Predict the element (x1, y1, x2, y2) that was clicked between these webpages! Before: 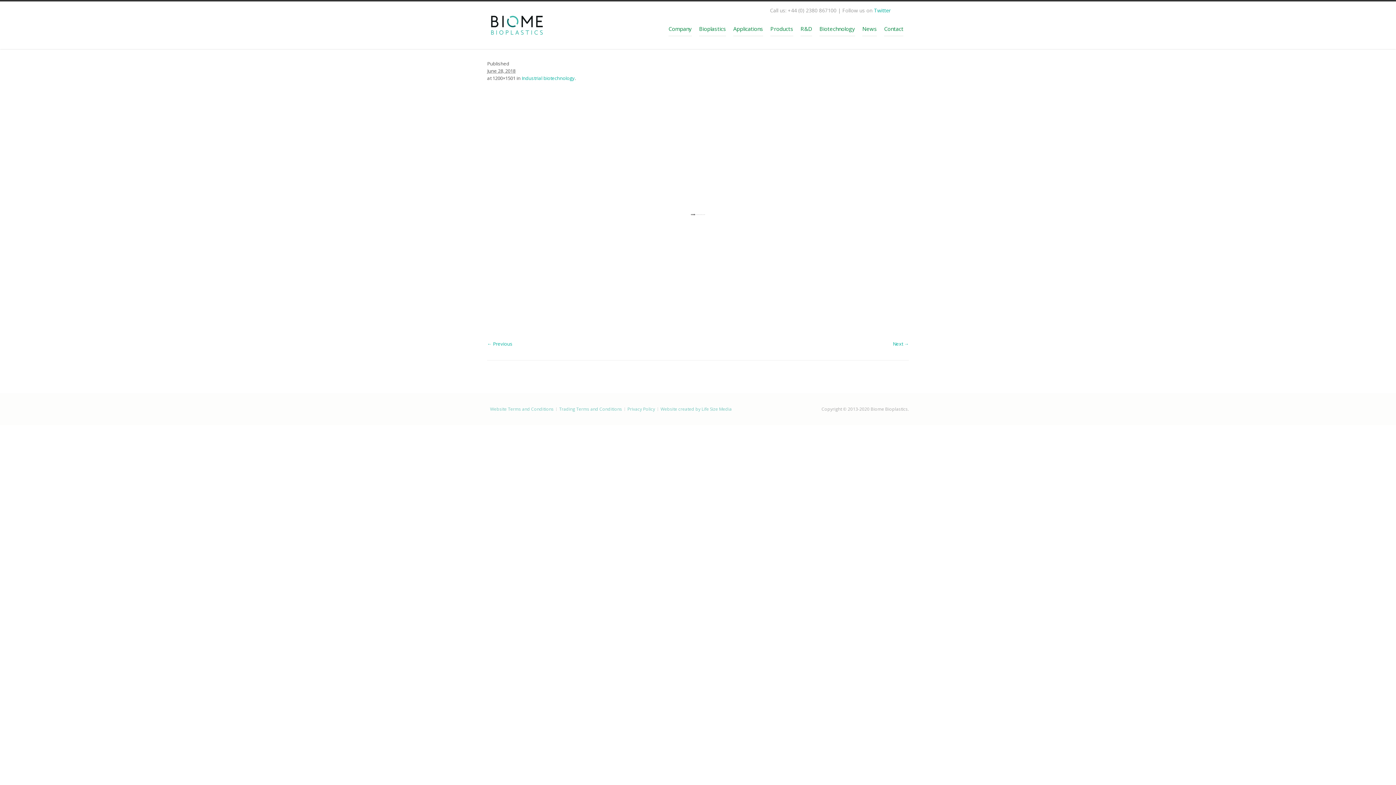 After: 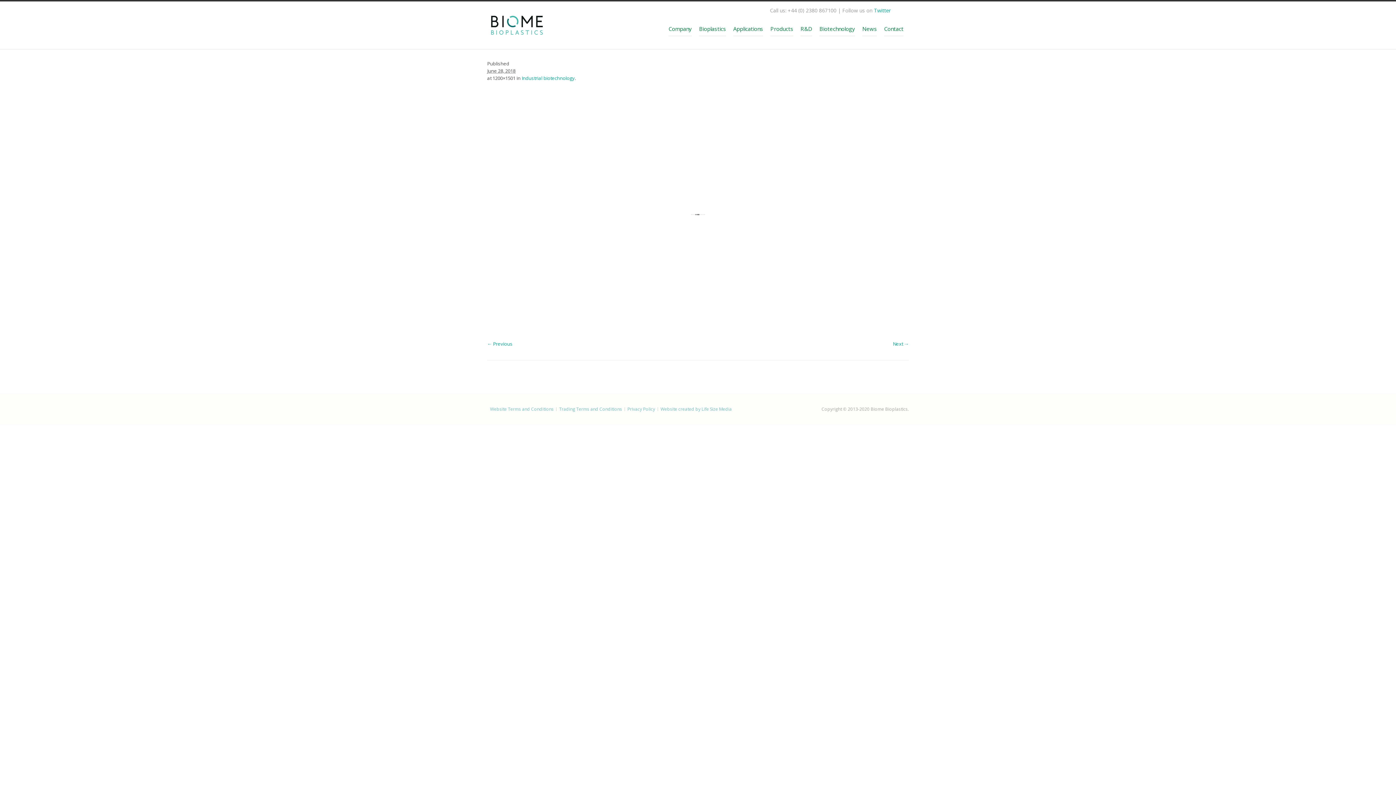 Action: bbox: (660, 406, 732, 412) label: Website created by Life Size Media